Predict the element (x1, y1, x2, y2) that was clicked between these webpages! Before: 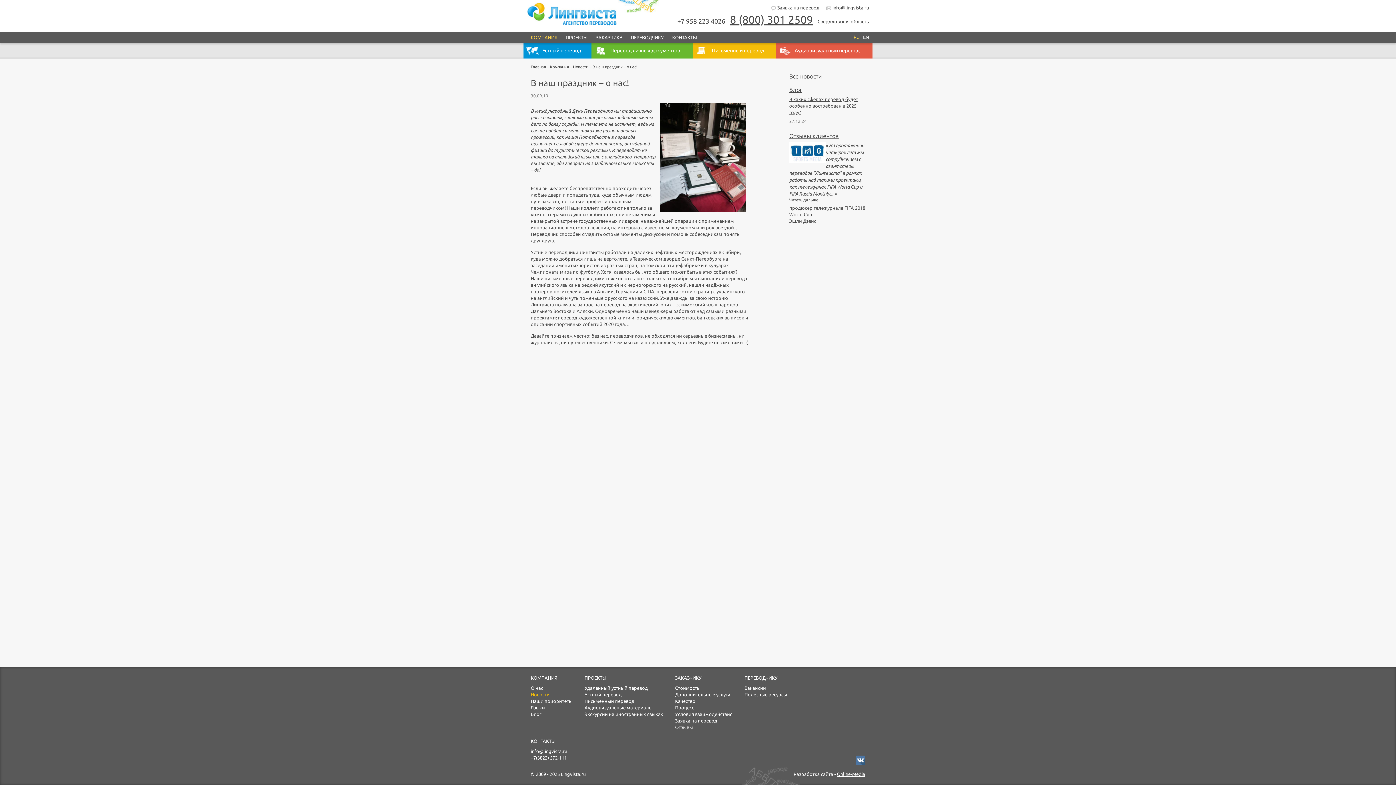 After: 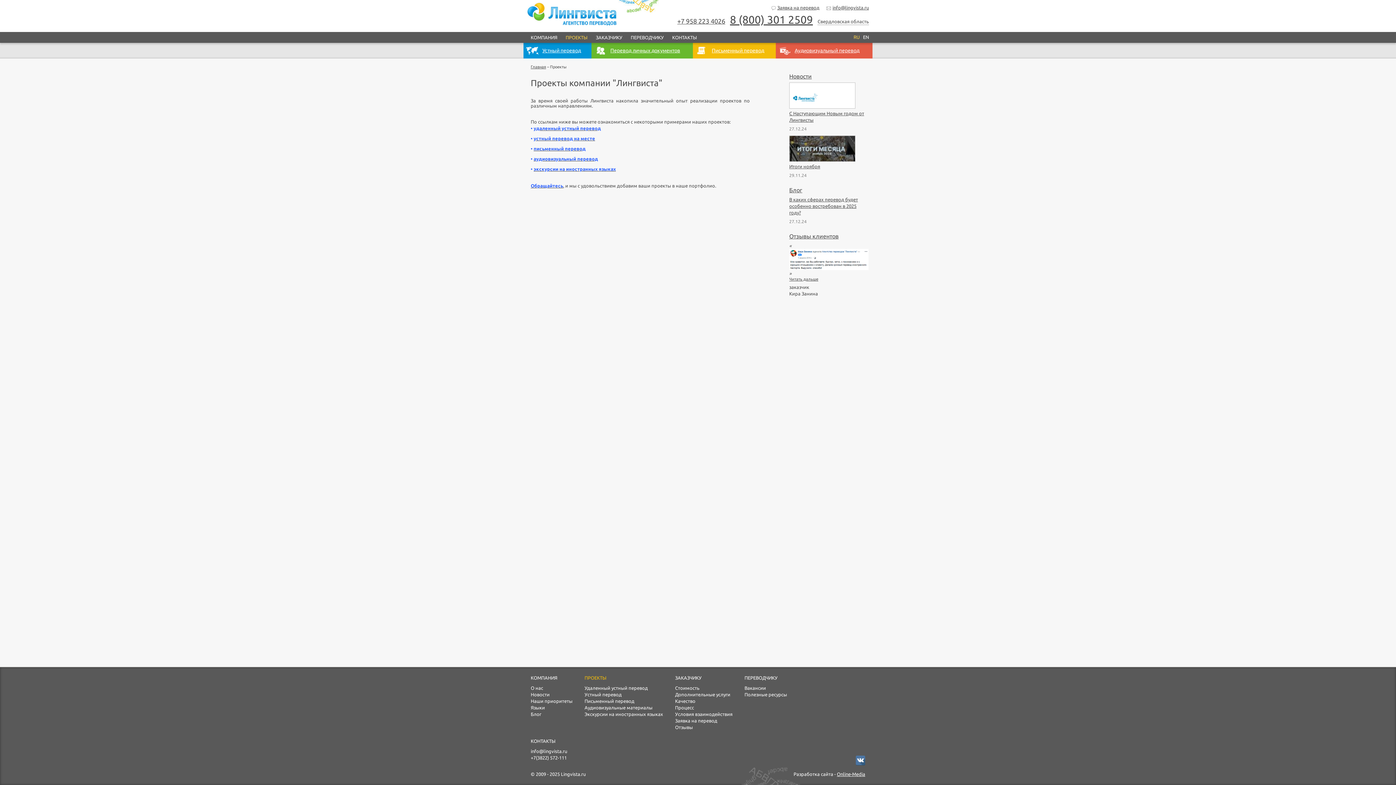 Action: bbox: (584, 675, 606, 680) label: ПРОЕКТЫ